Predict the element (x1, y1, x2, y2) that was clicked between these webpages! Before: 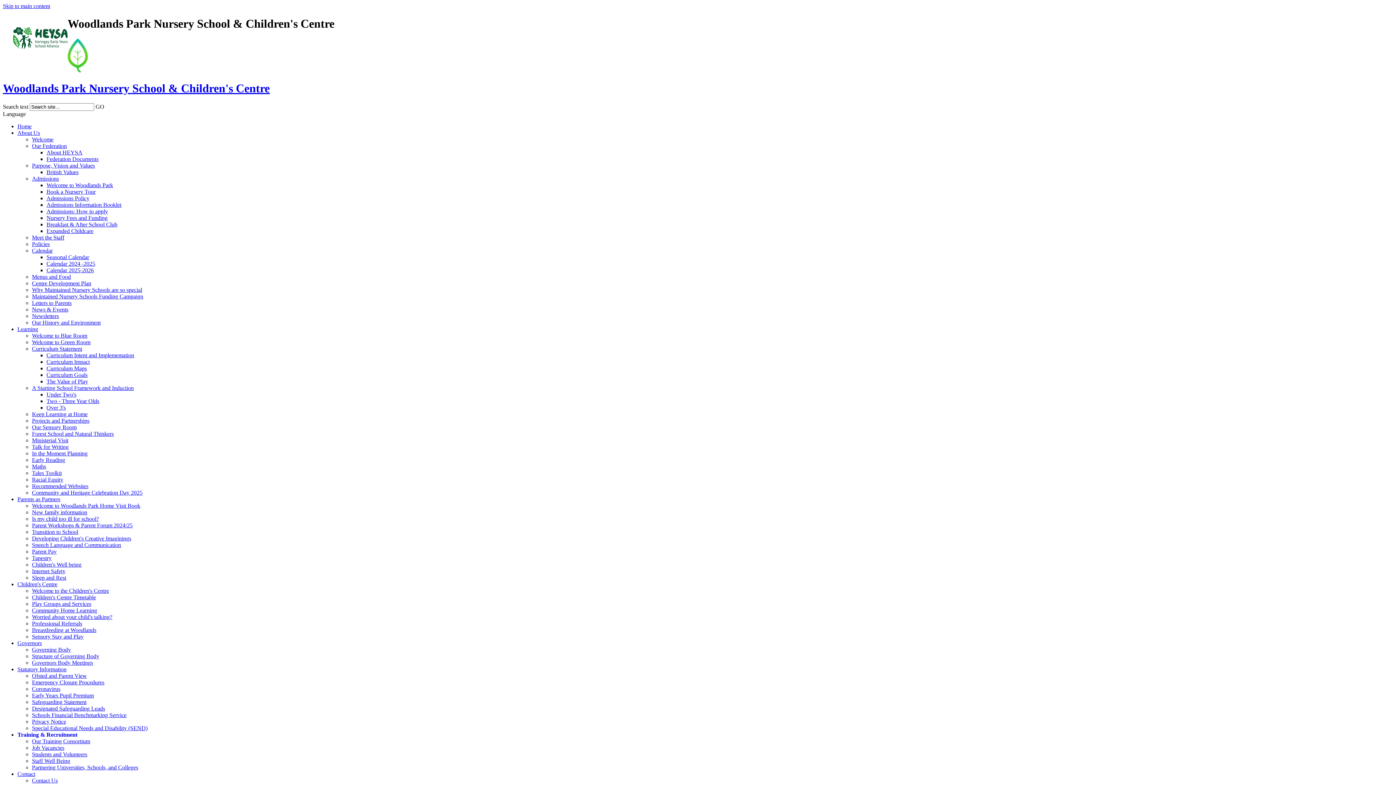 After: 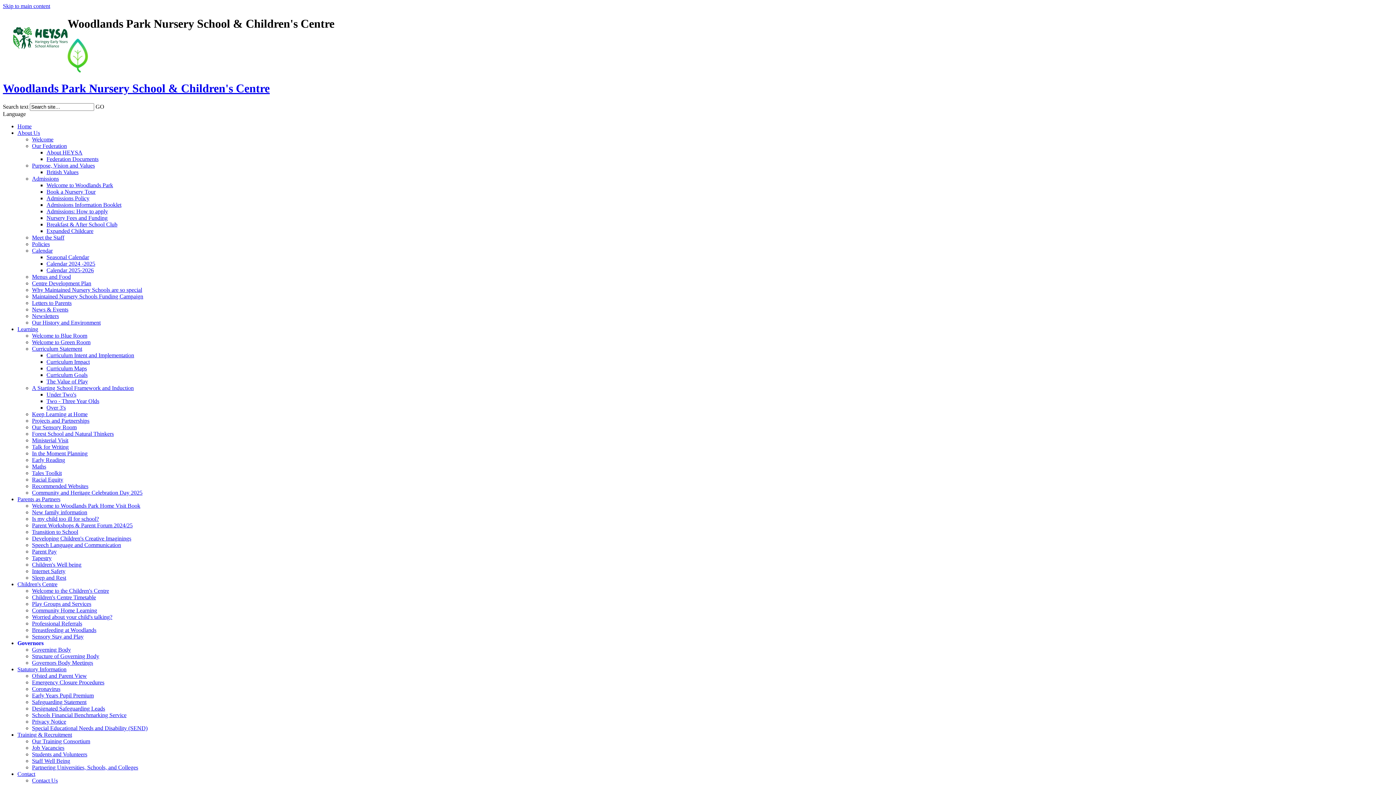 Action: label: Governors Body Meetings bbox: (32, 659, 93, 666)